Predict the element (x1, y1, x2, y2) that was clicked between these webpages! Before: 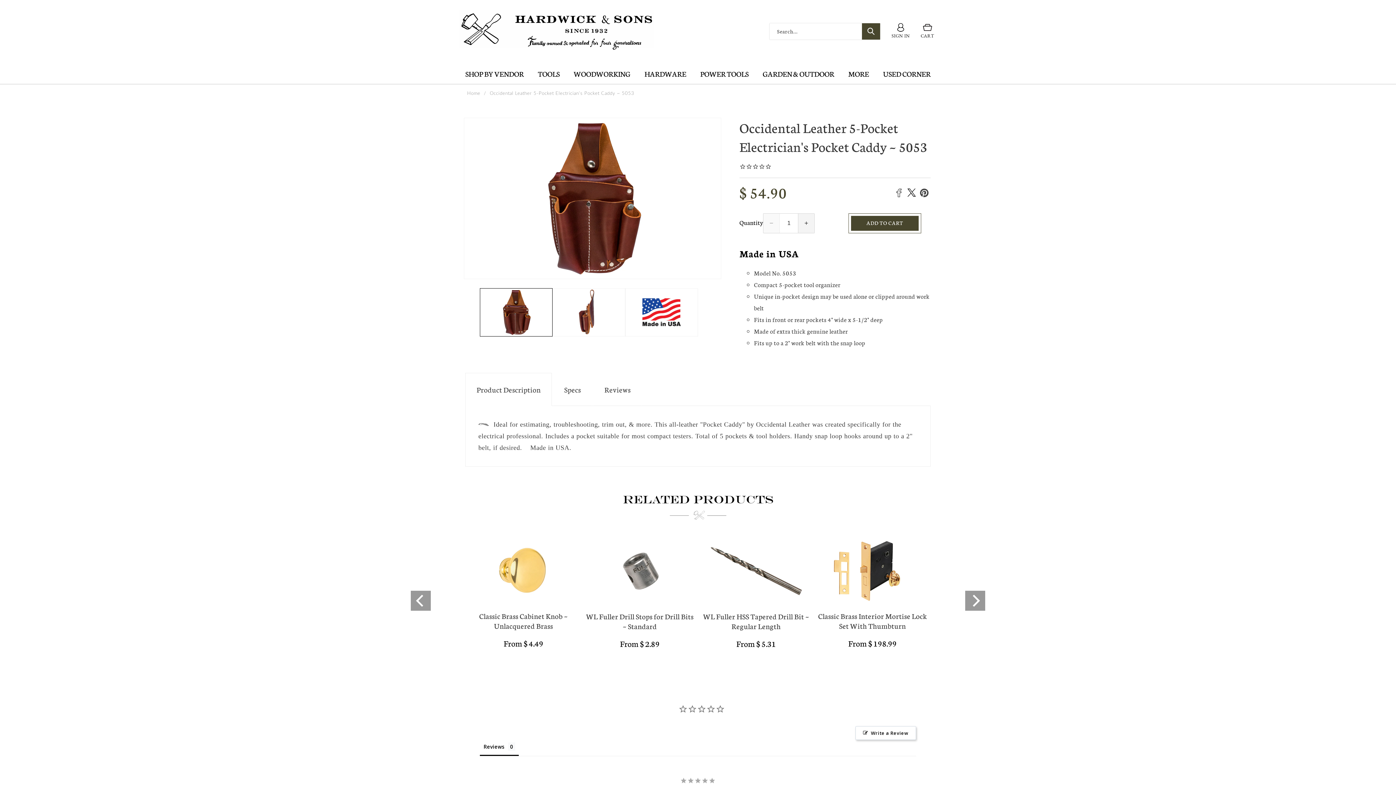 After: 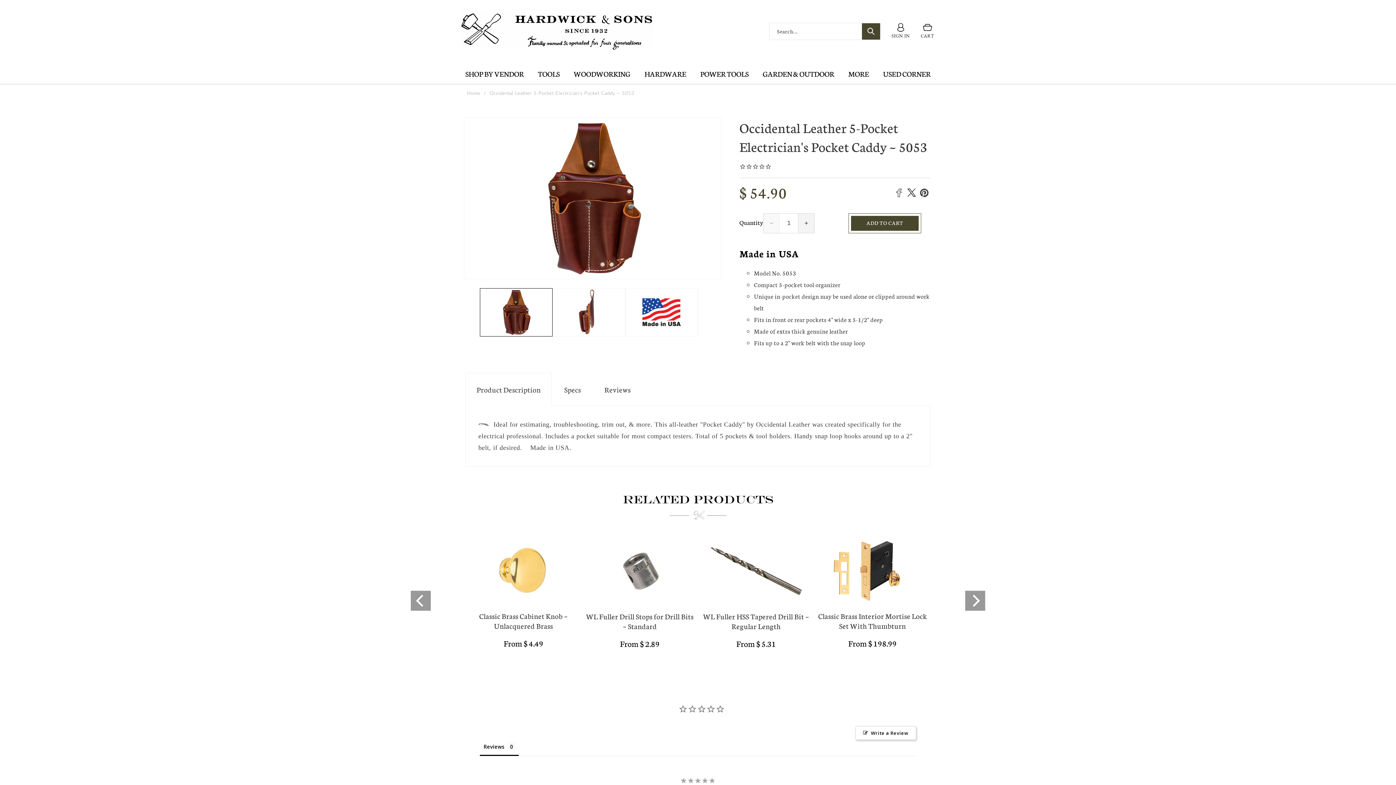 Action: label: Occidental Leather 5-Pocket Electrician's Pocket Caddy ~ 5053 bbox: (488, 89, 636, 97)